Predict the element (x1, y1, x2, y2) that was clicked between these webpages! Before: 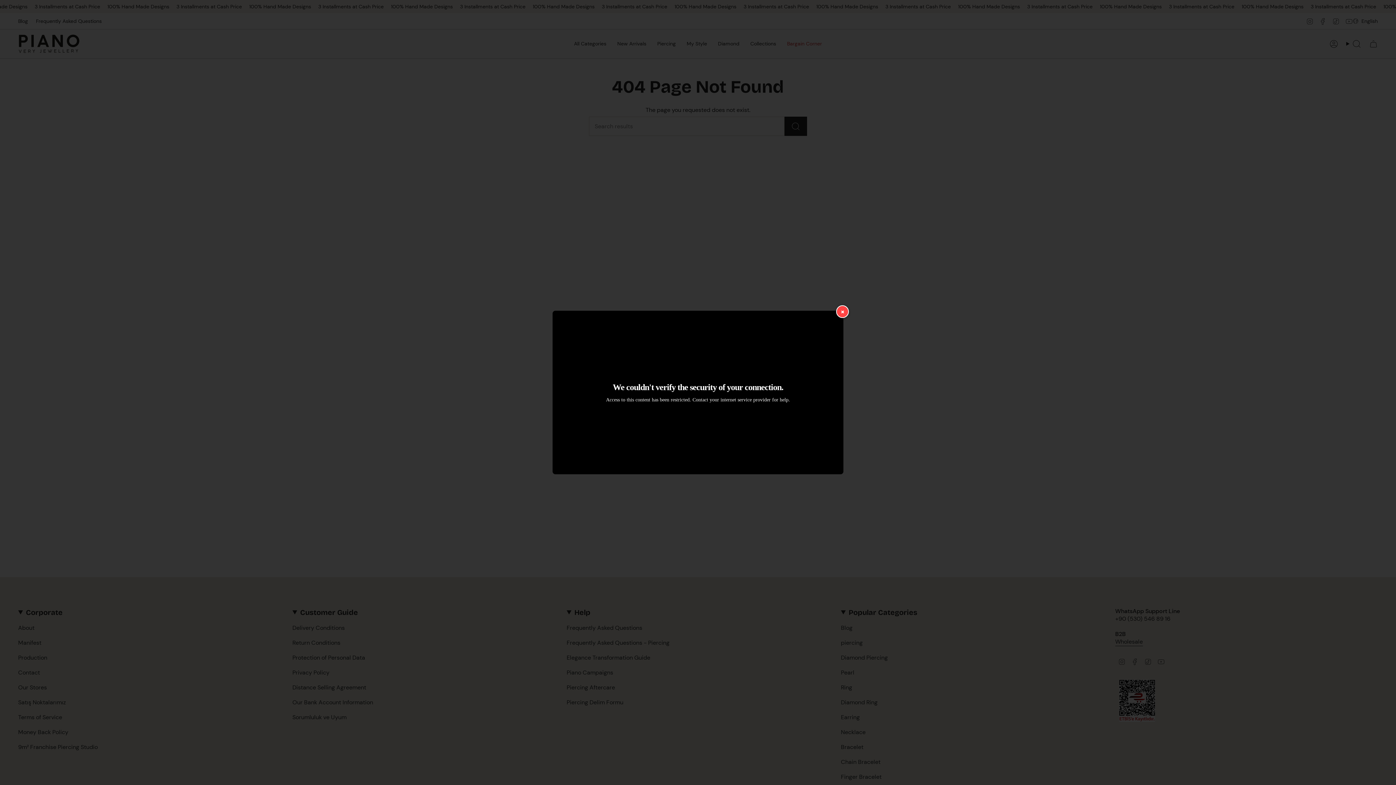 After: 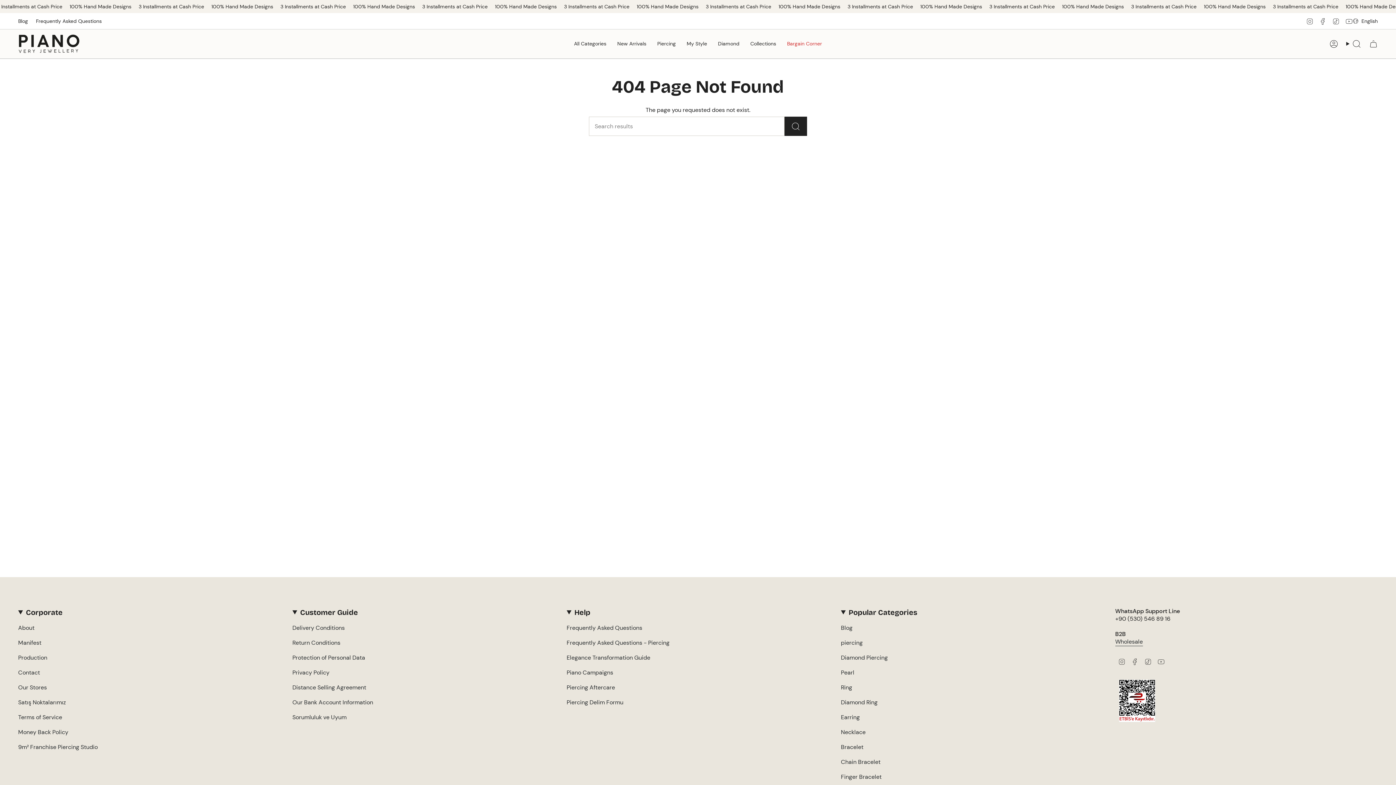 Action: label: Kapat bbox: (834, 306, 846, 319)